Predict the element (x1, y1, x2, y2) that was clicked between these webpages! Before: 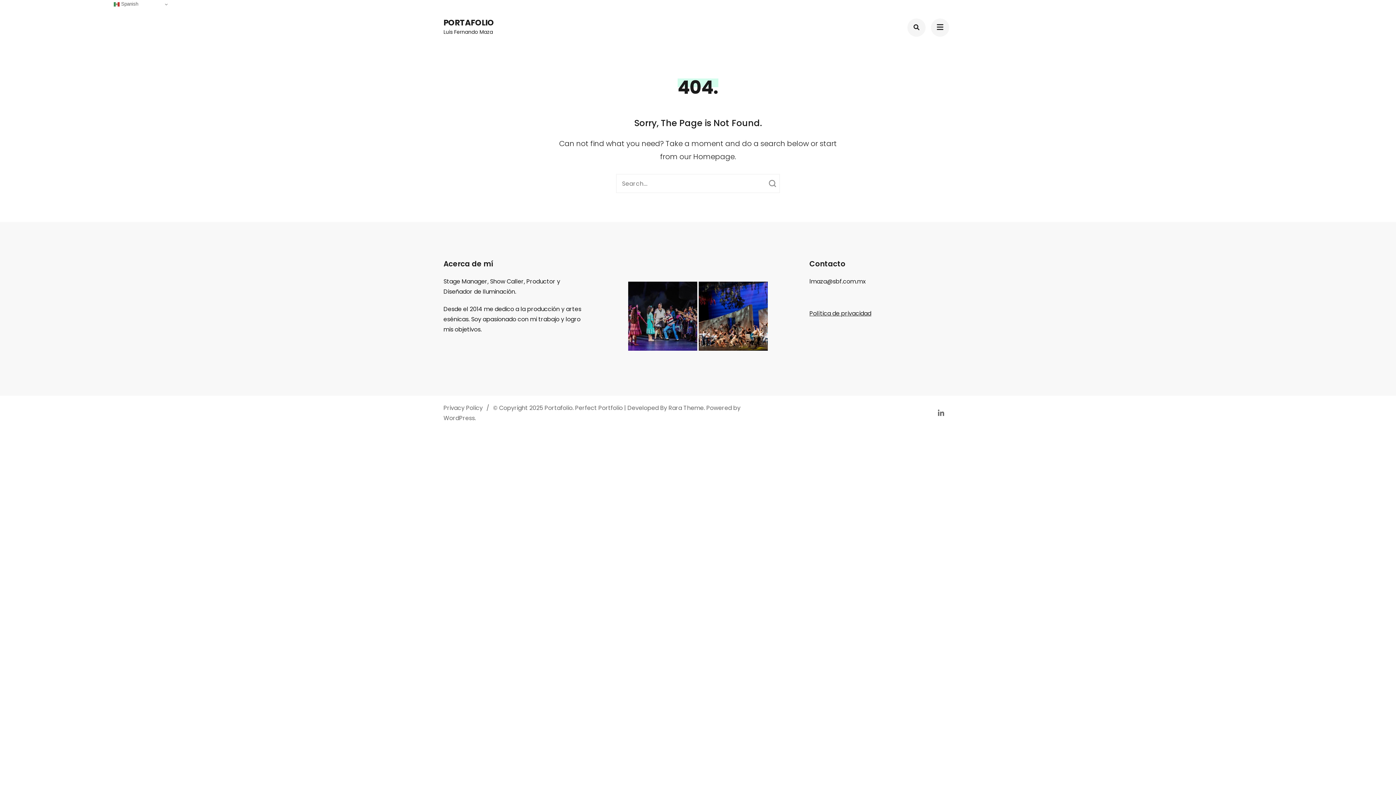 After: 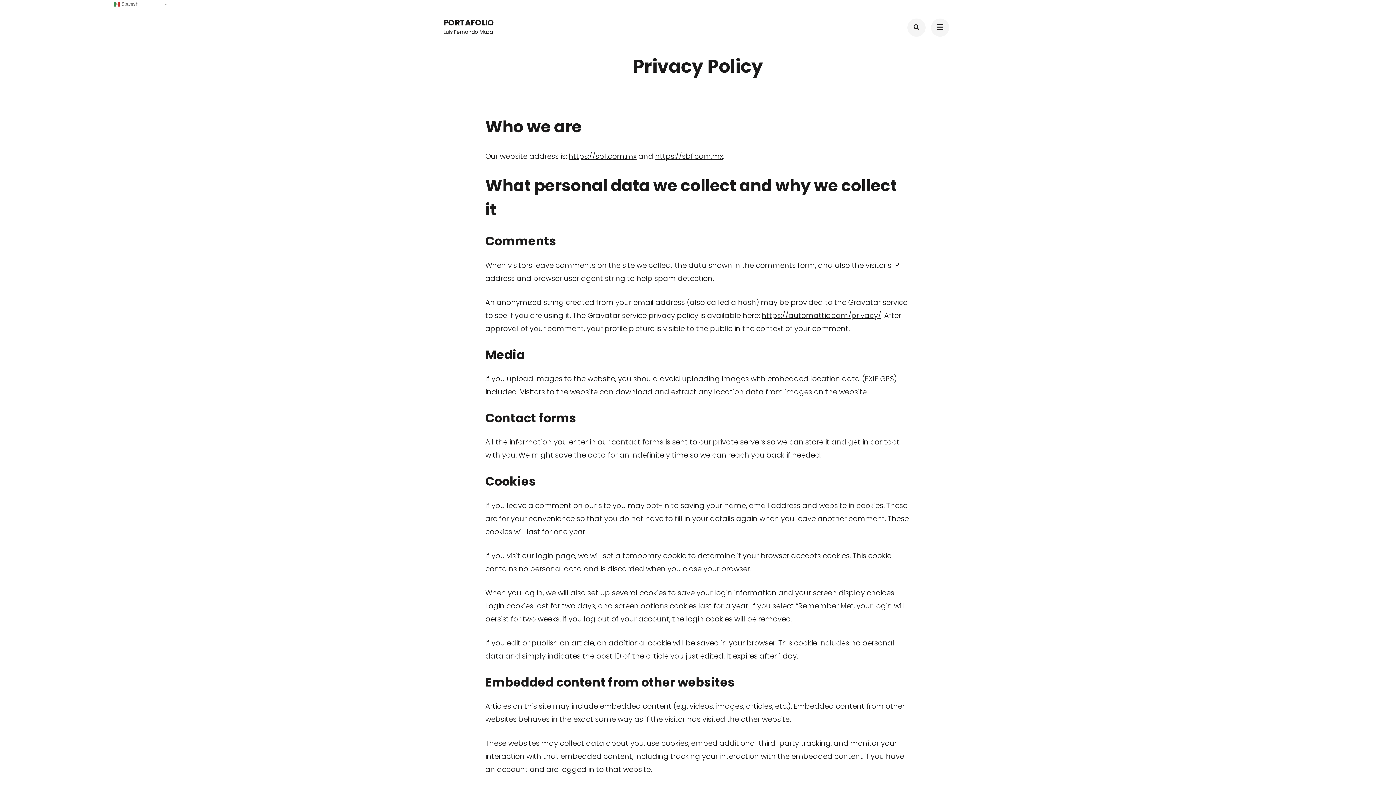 Action: label: Política de privacidad bbox: (809, 309, 871, 317)